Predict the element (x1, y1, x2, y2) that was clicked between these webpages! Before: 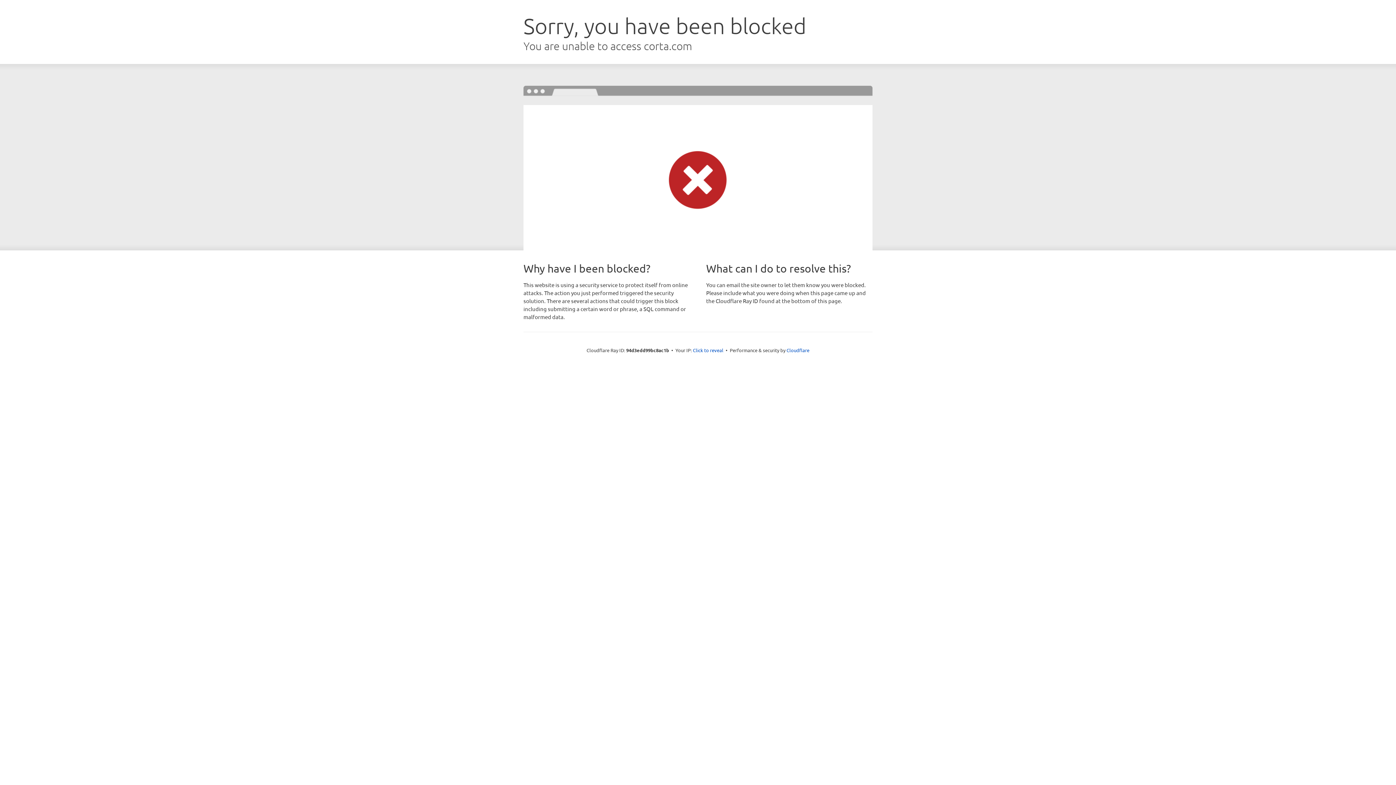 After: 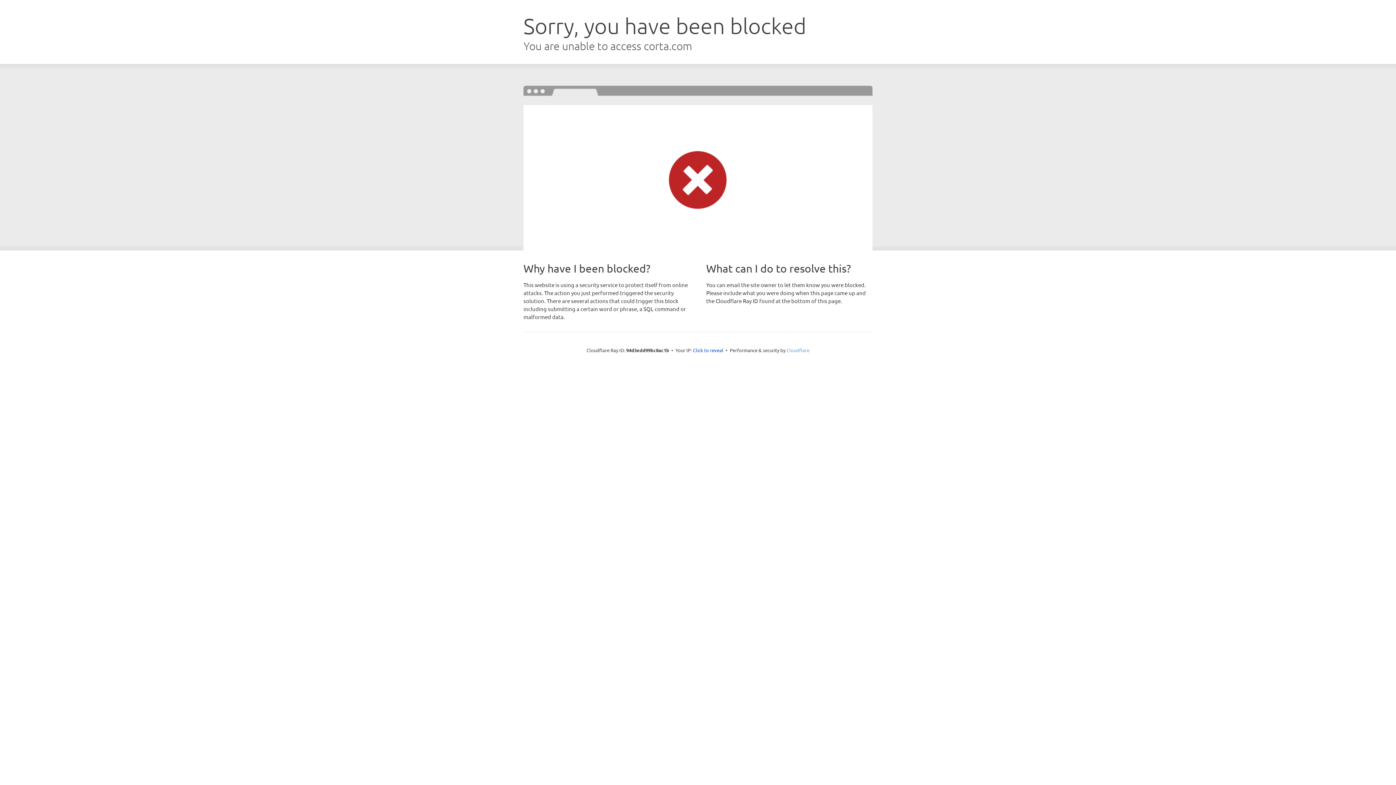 Action: bbox: (786, 347, 809, 353) label: Cloudflare